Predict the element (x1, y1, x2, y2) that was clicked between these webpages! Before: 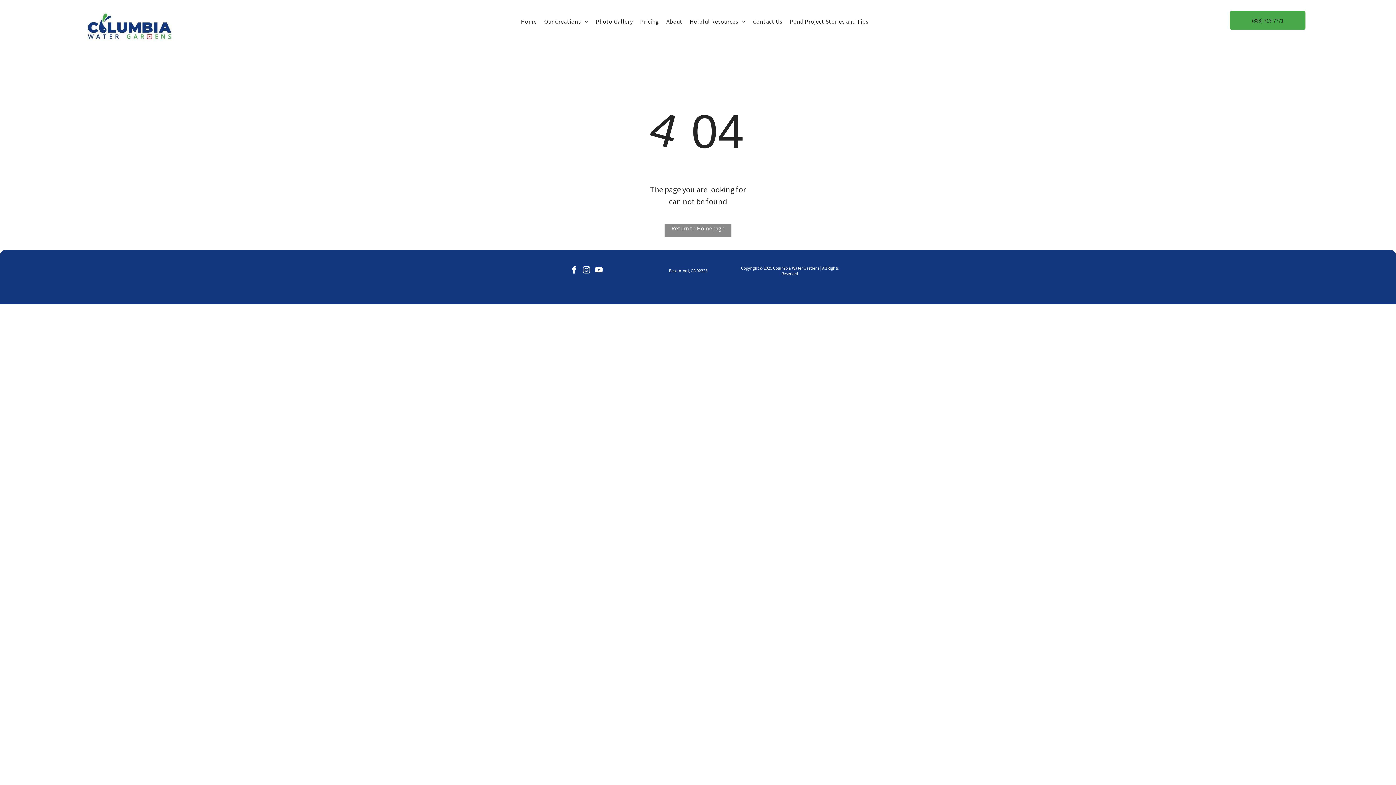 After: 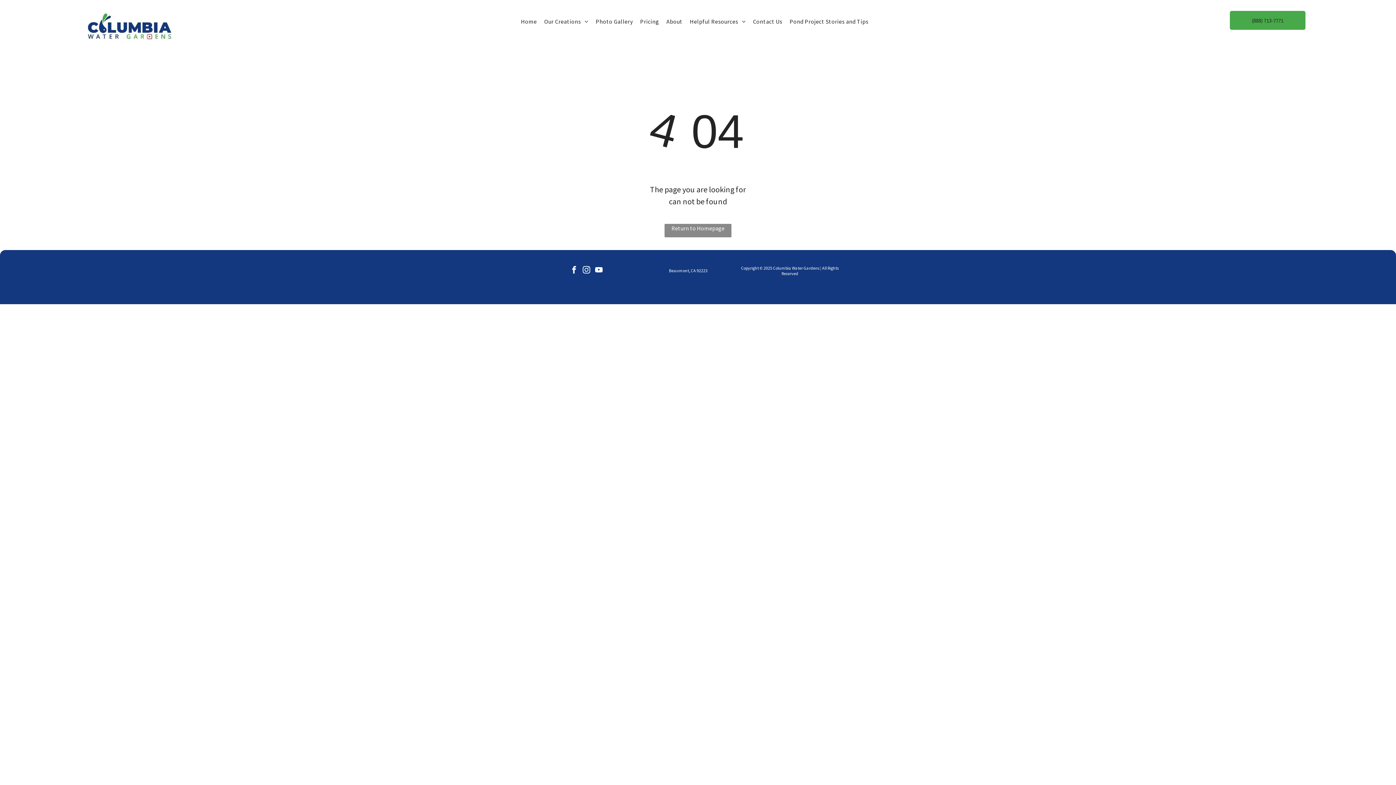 Action: bbox: (568, 264, 579, 277) label: facebook